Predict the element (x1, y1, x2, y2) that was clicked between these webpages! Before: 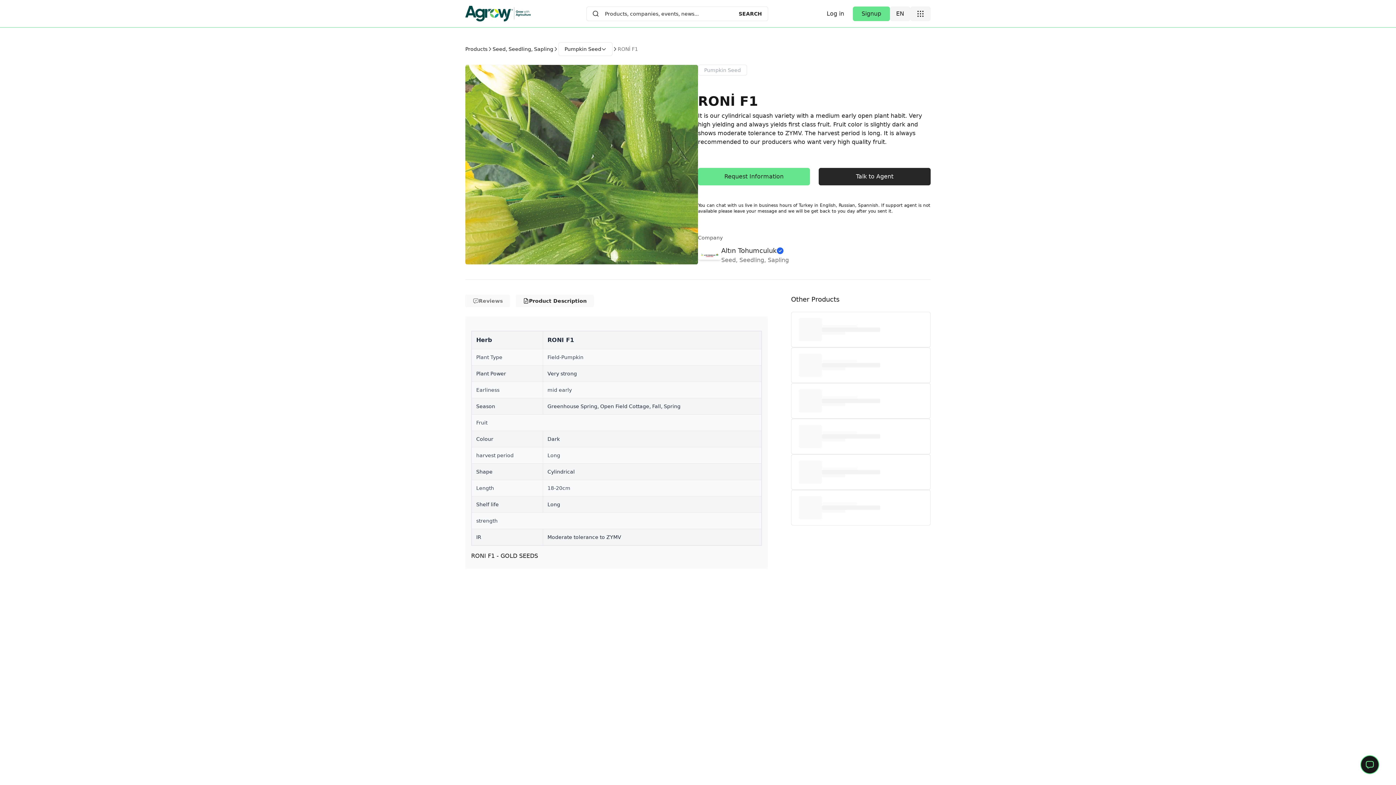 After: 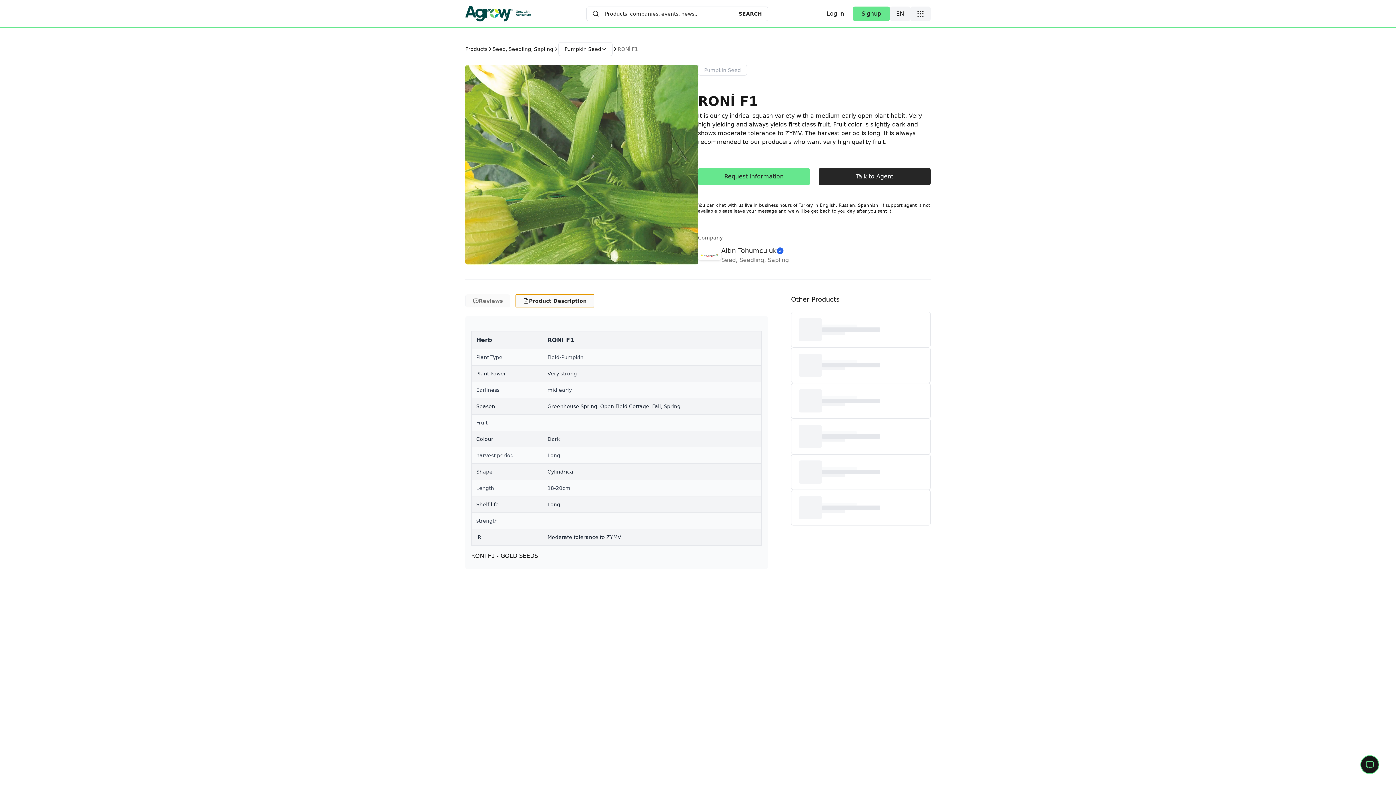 Action: label: Product Description bbox: (516, 294, 594, 307)